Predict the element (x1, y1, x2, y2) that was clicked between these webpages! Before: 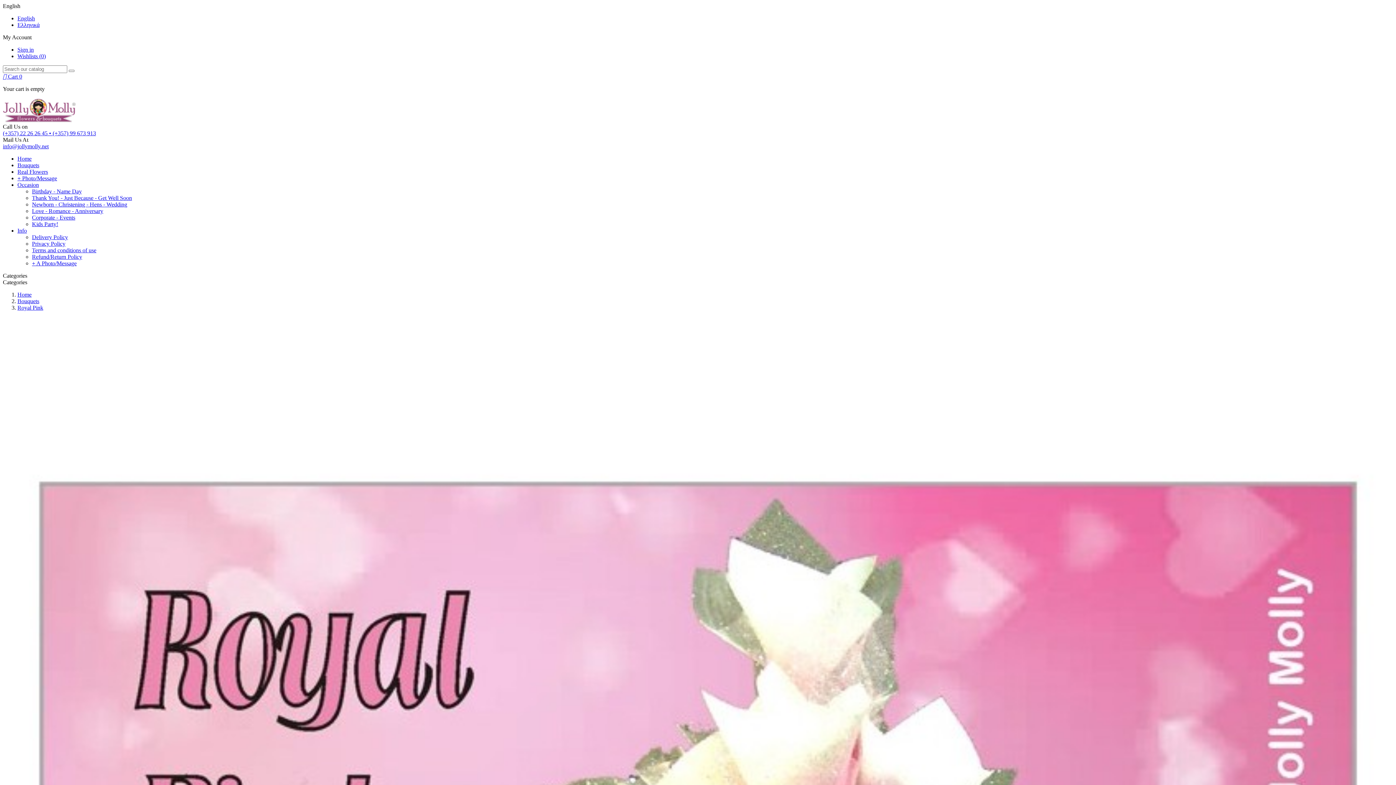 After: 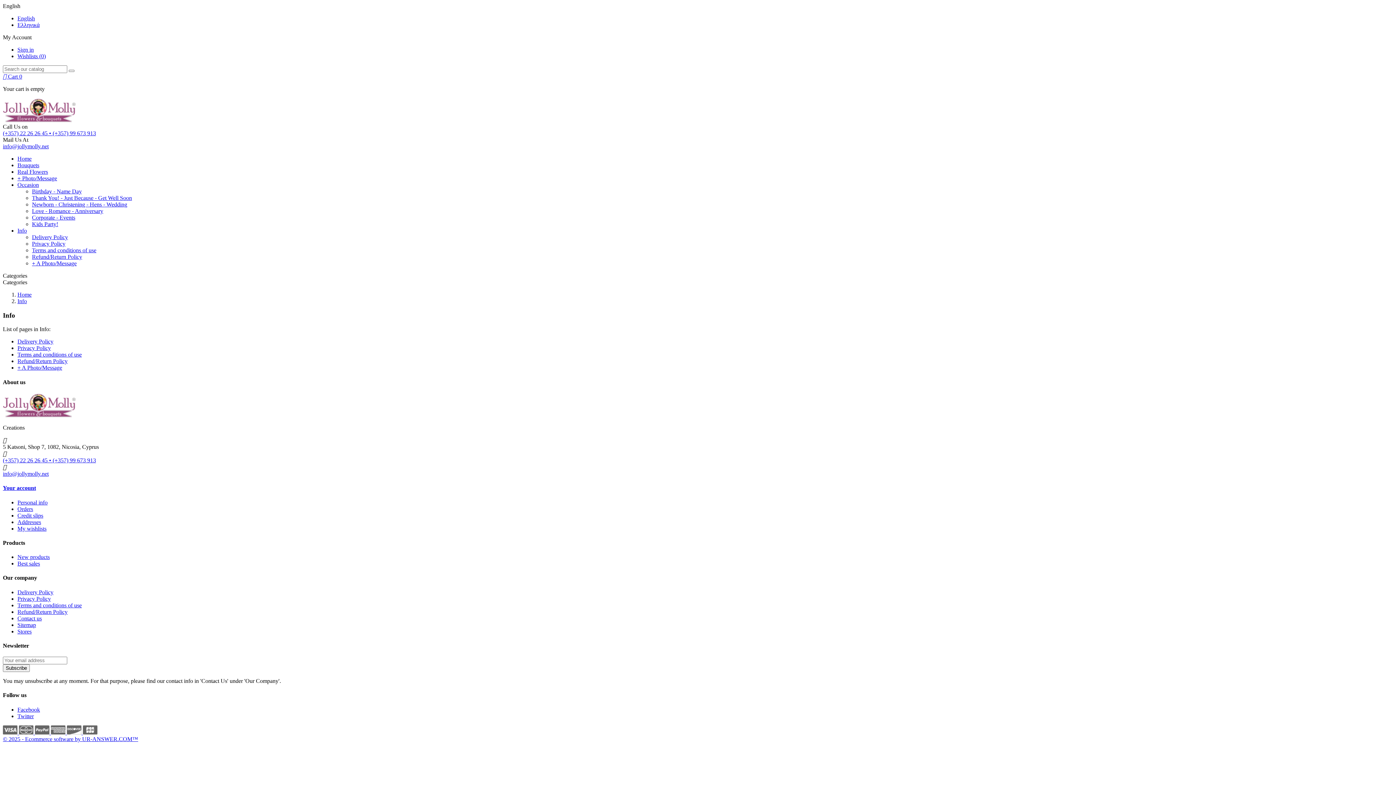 Action: bbox: (17, 227, 26, 233) label: Info